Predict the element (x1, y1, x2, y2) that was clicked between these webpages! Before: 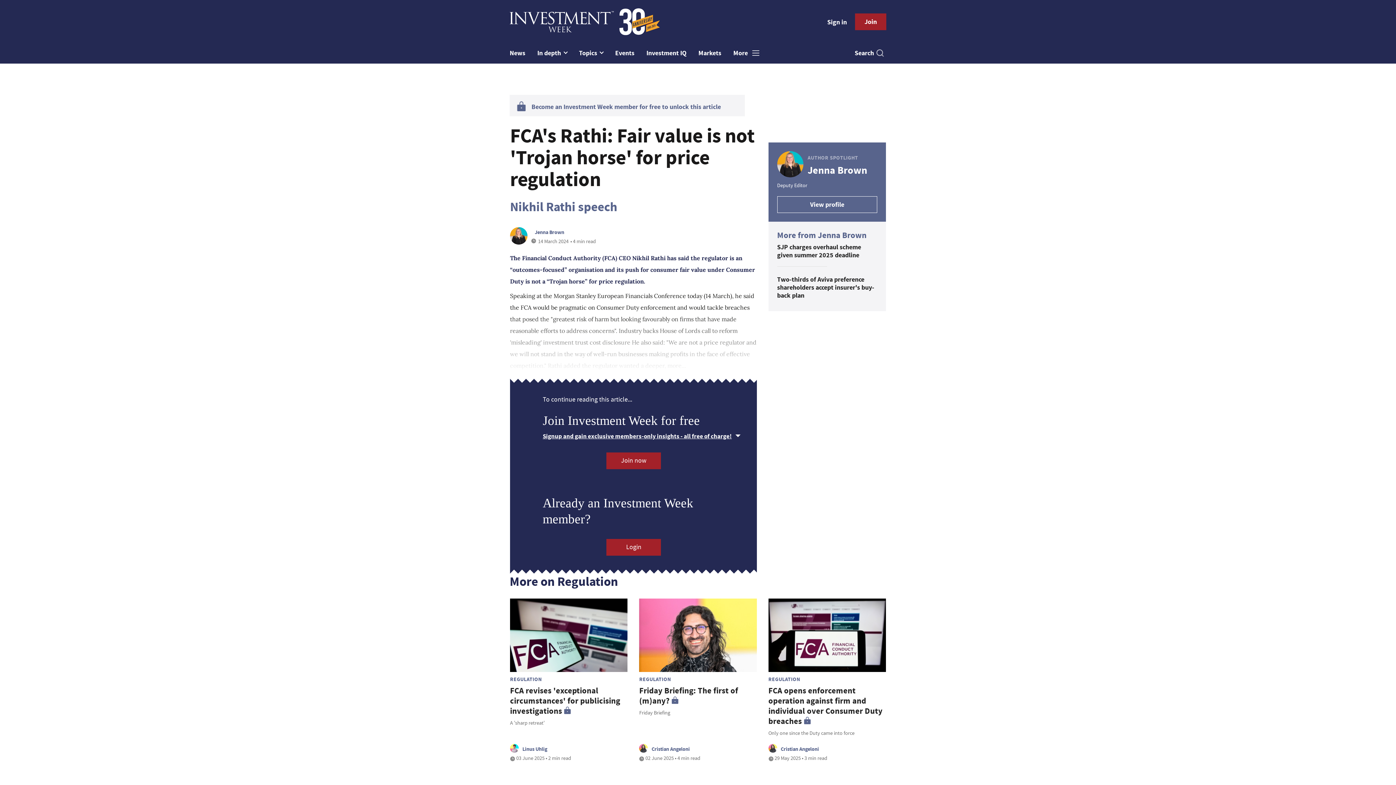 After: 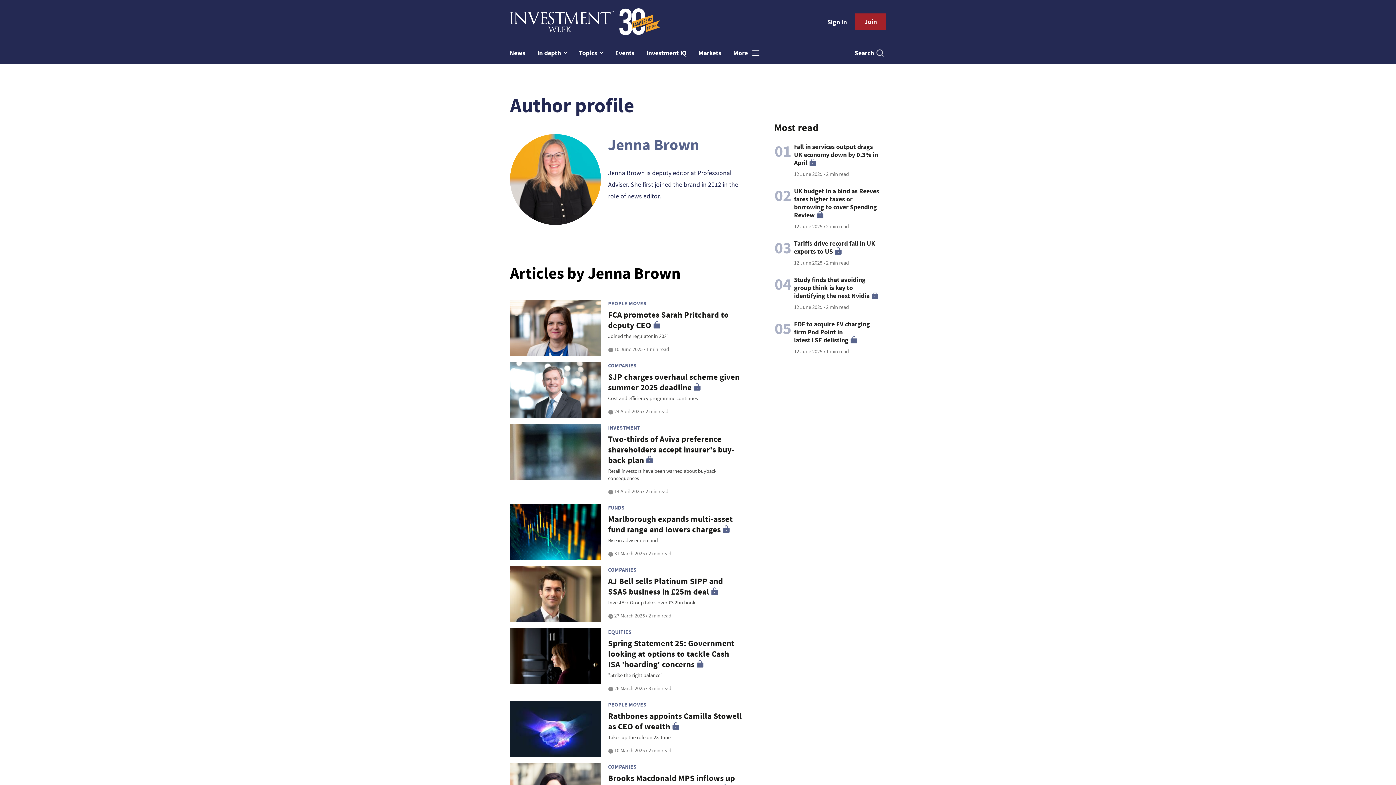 Action: bbox: (807, 163, 867, 177) label: Jenna Brown